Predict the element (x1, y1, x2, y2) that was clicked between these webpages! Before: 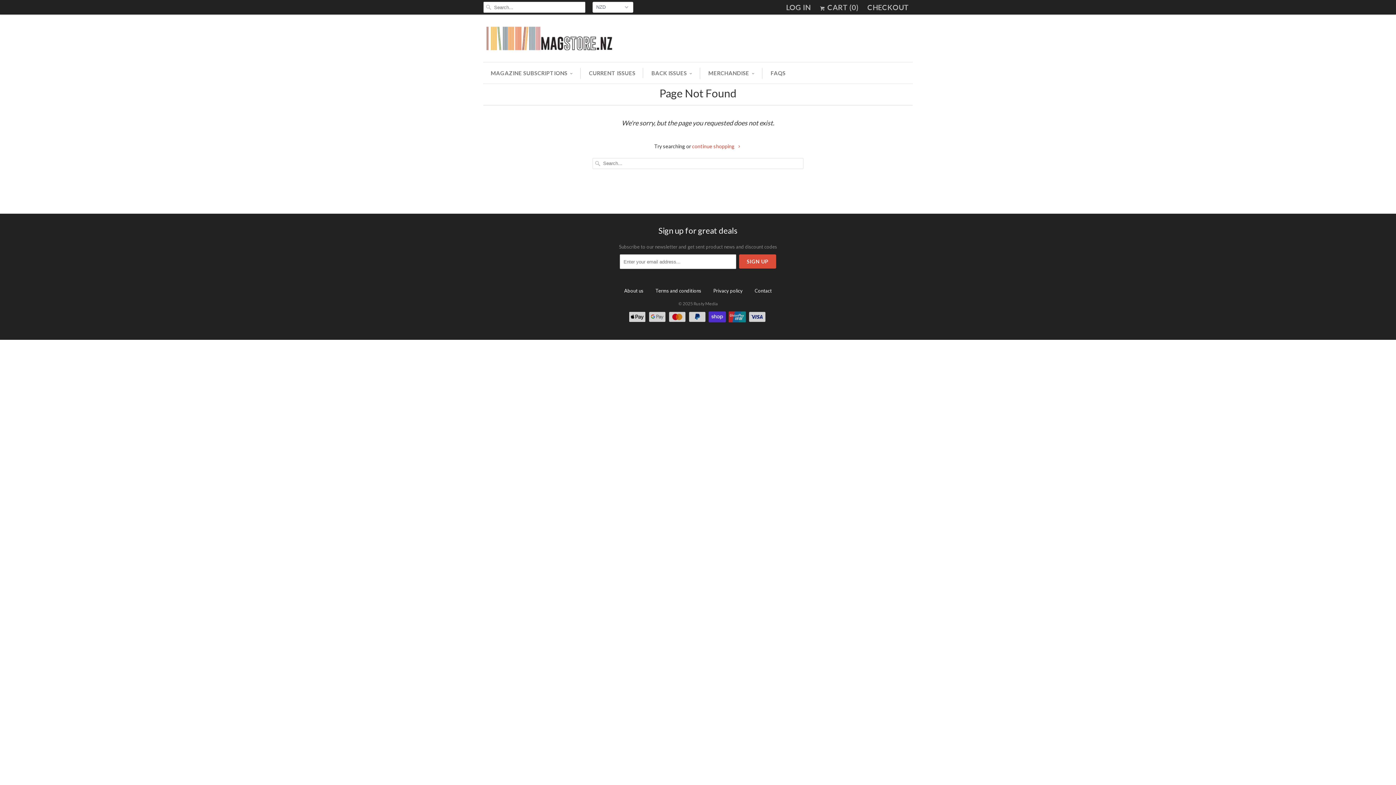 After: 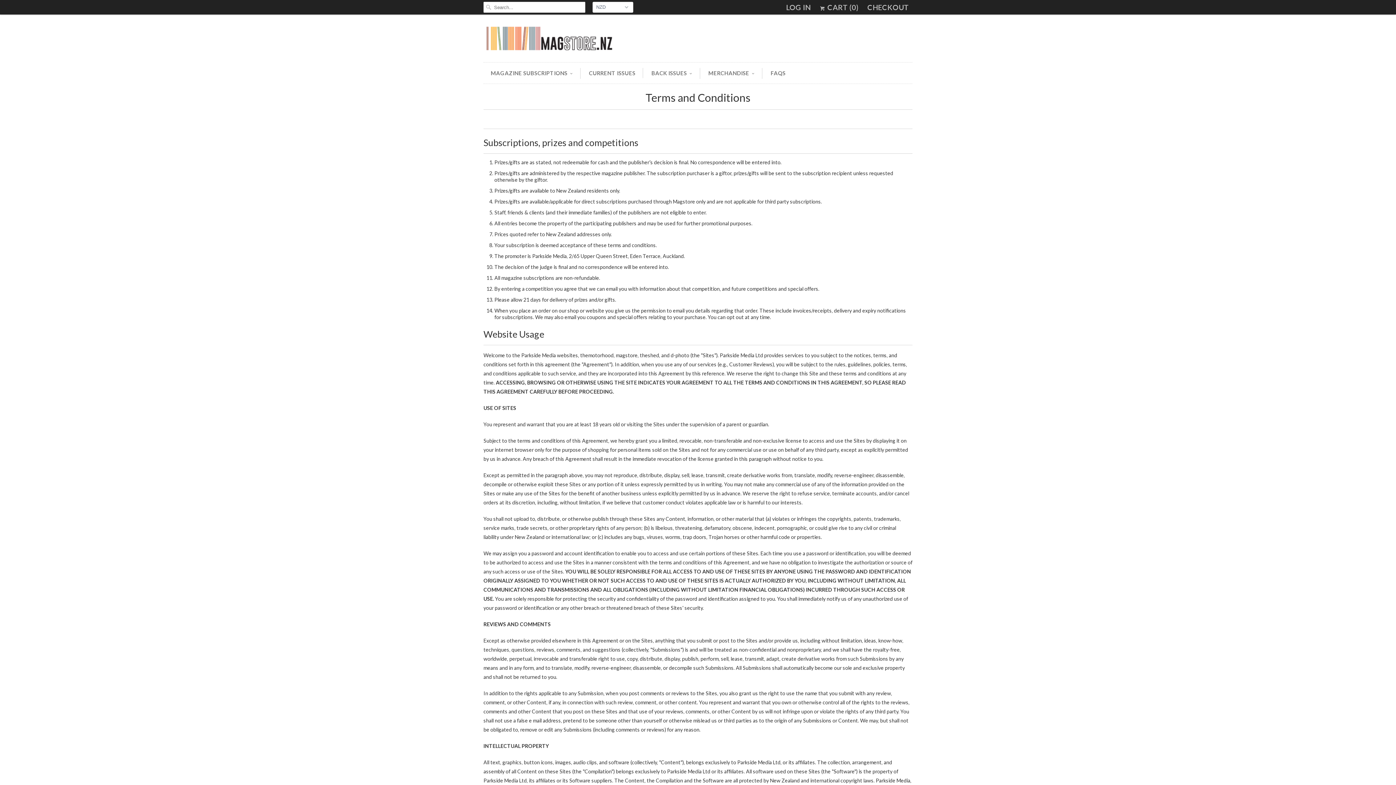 Action: bbox: (655, 287, 701, 293) label: Terms and conditions